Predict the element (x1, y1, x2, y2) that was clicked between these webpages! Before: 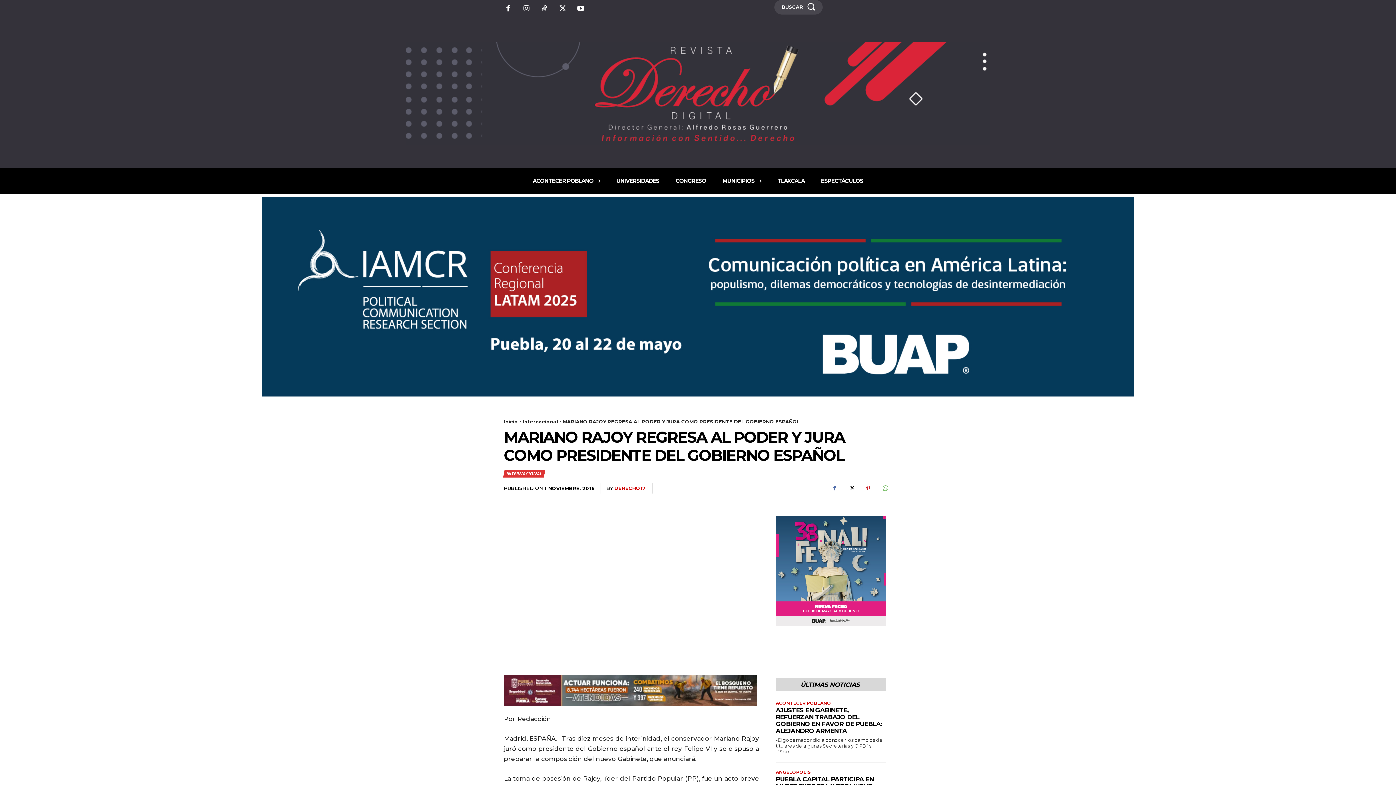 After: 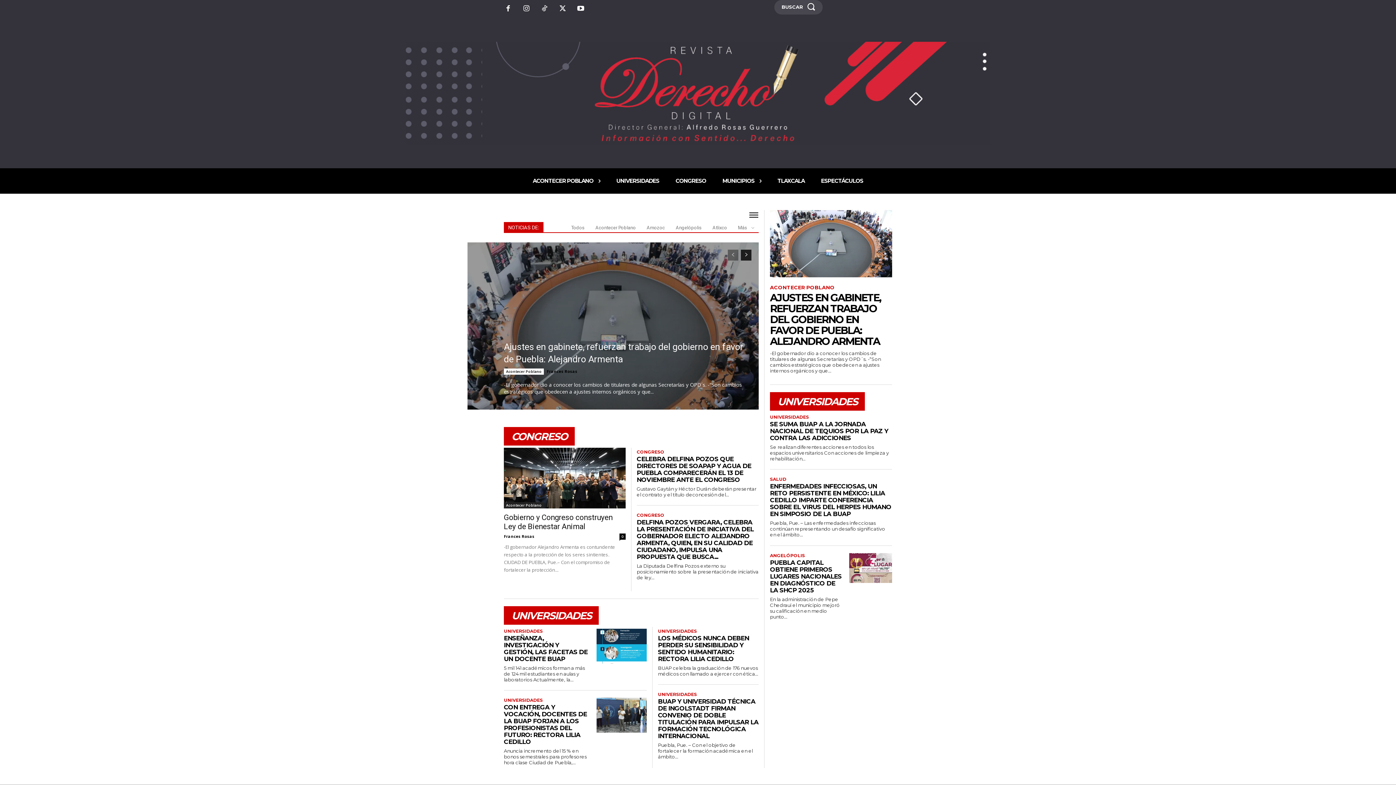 Action: label: Inicio bbox: (504, 418, 518, 424)